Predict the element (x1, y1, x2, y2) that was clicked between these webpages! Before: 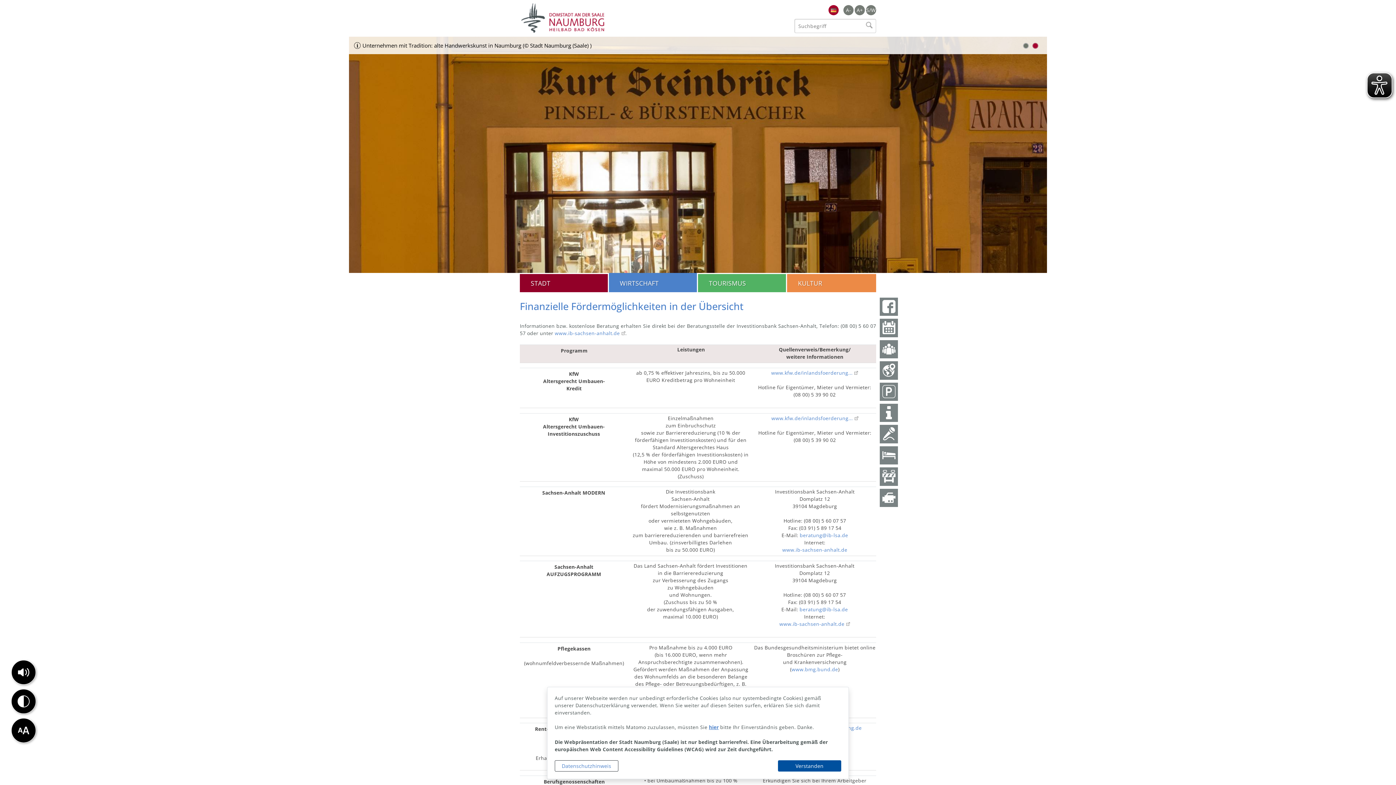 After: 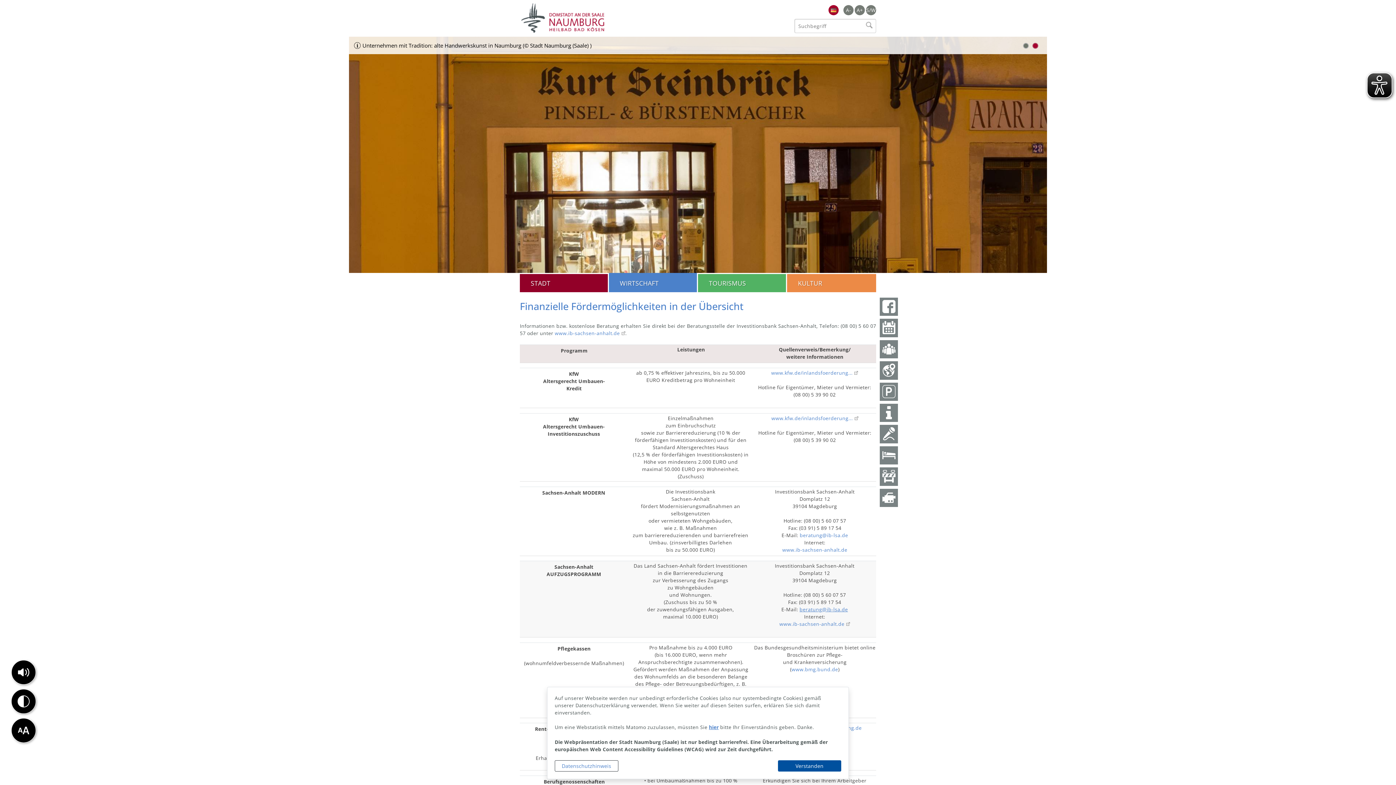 Action: label: beratung@ib-lsa.de bbox: (799, 606, 848, 613)